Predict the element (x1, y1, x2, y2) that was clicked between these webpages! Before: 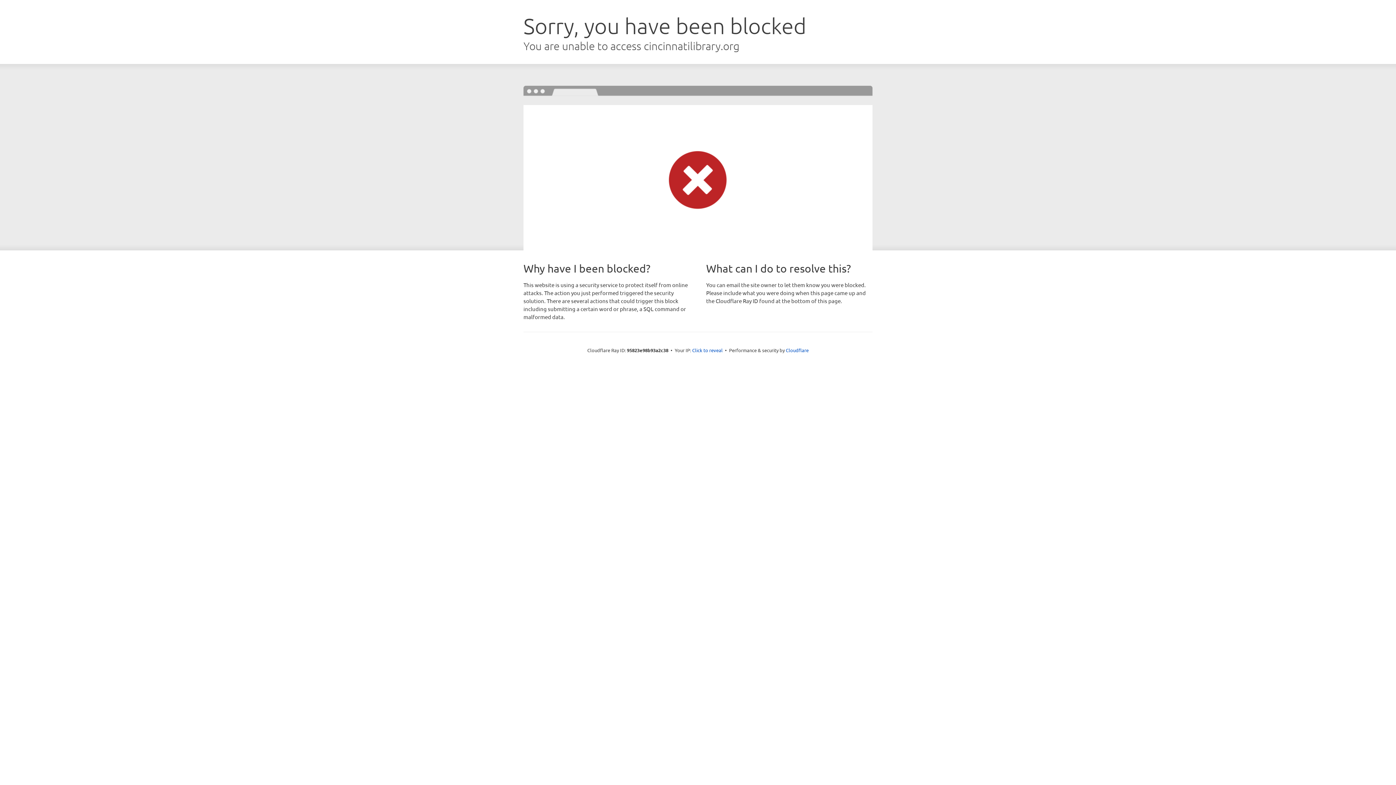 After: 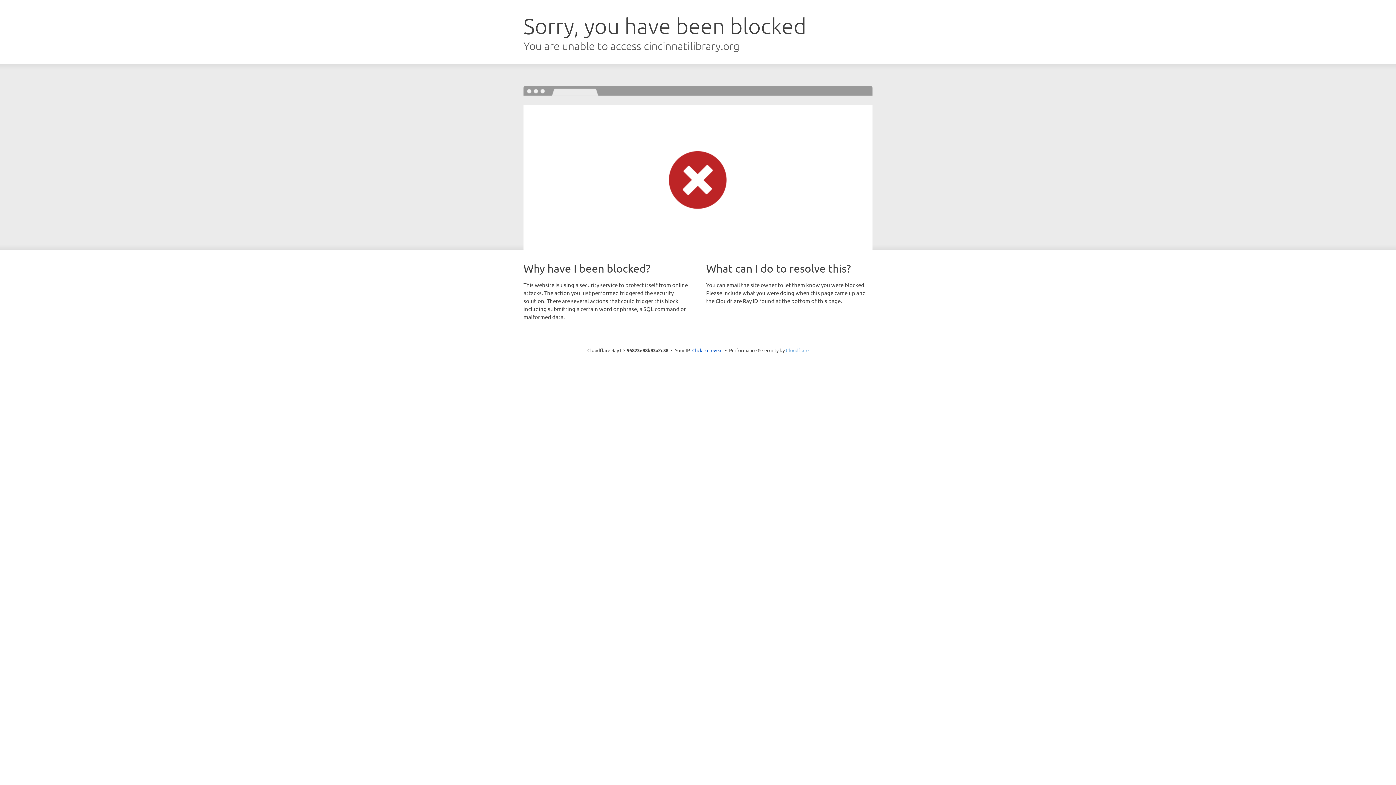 Action: label: Cloudflare bbox: (786, 347, 808, 353)